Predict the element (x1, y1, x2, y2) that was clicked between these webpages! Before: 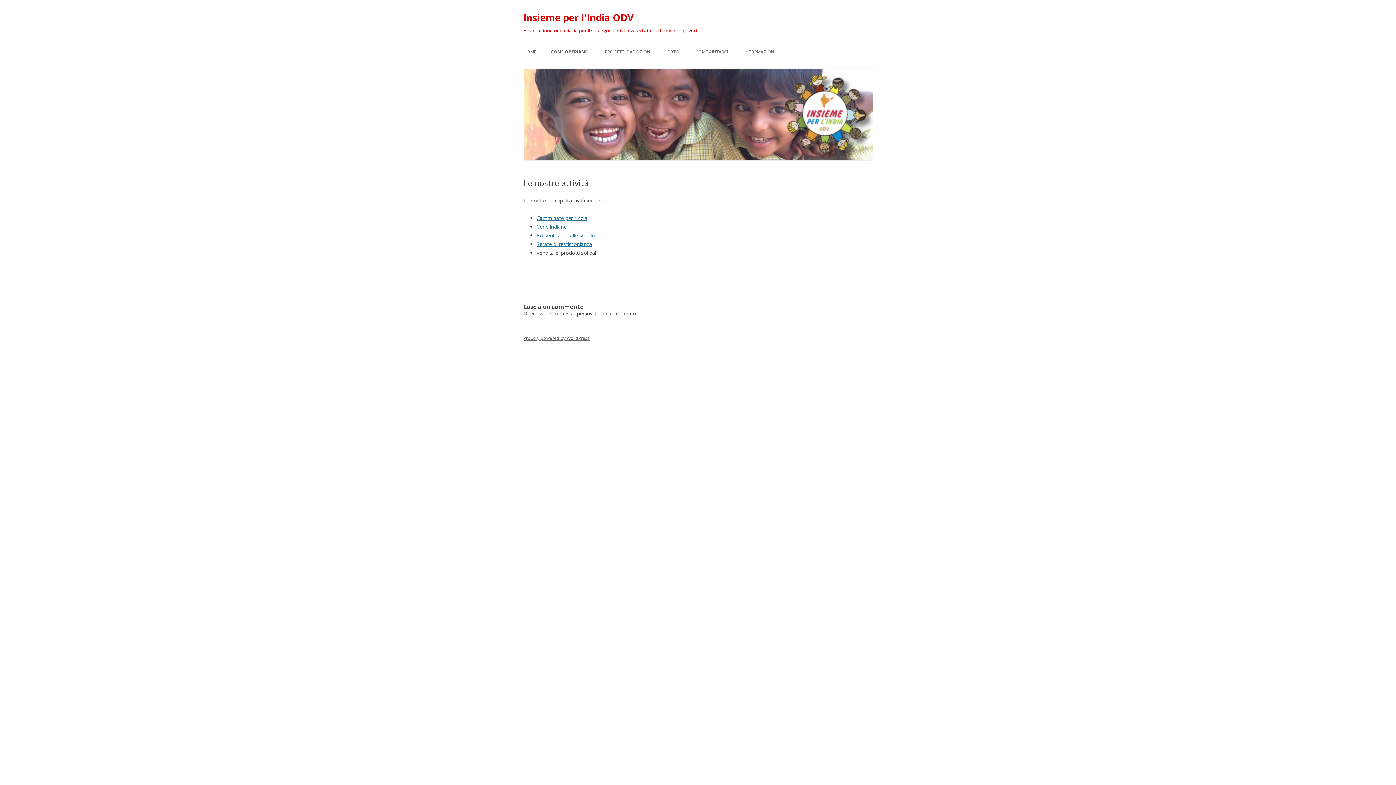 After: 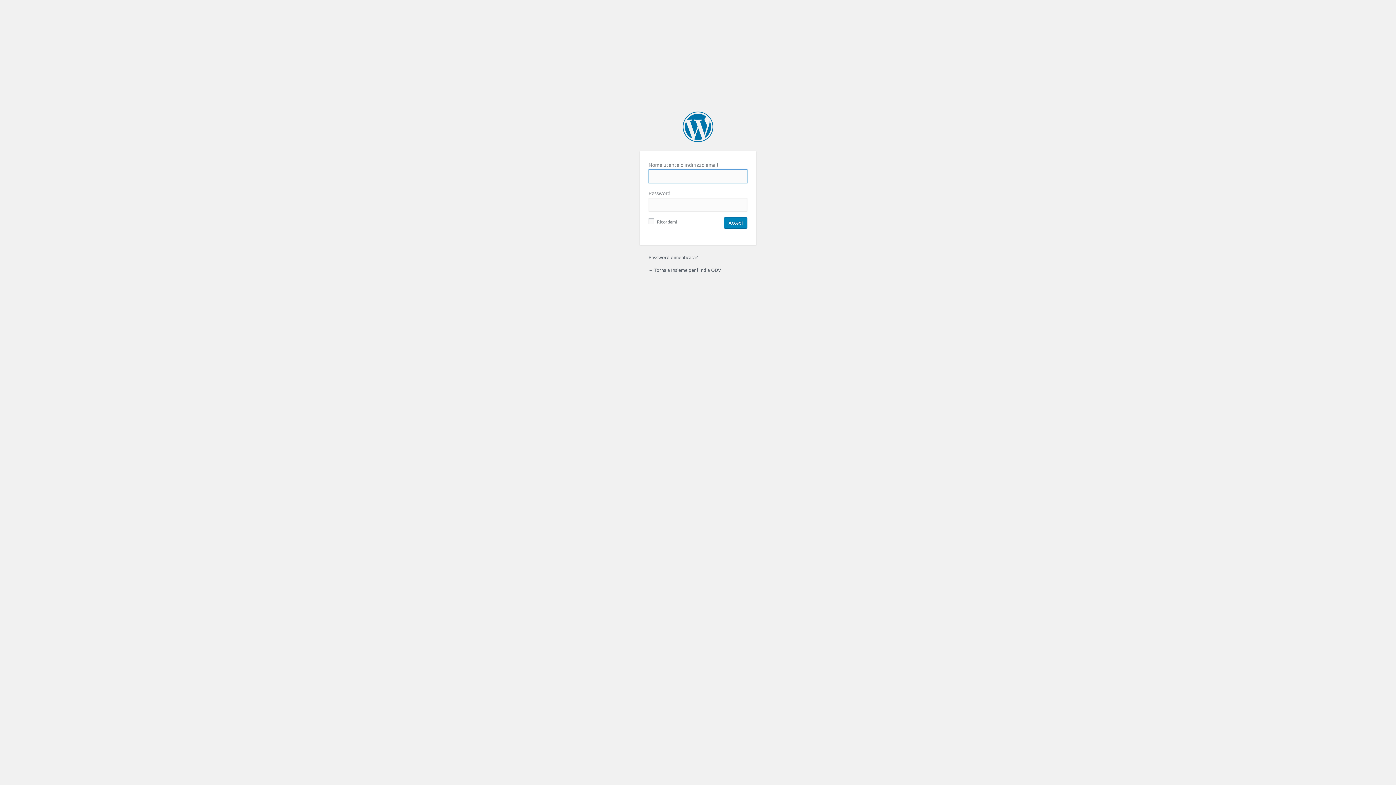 Action: label: connesso bbox: (552, 310, 575, 317)